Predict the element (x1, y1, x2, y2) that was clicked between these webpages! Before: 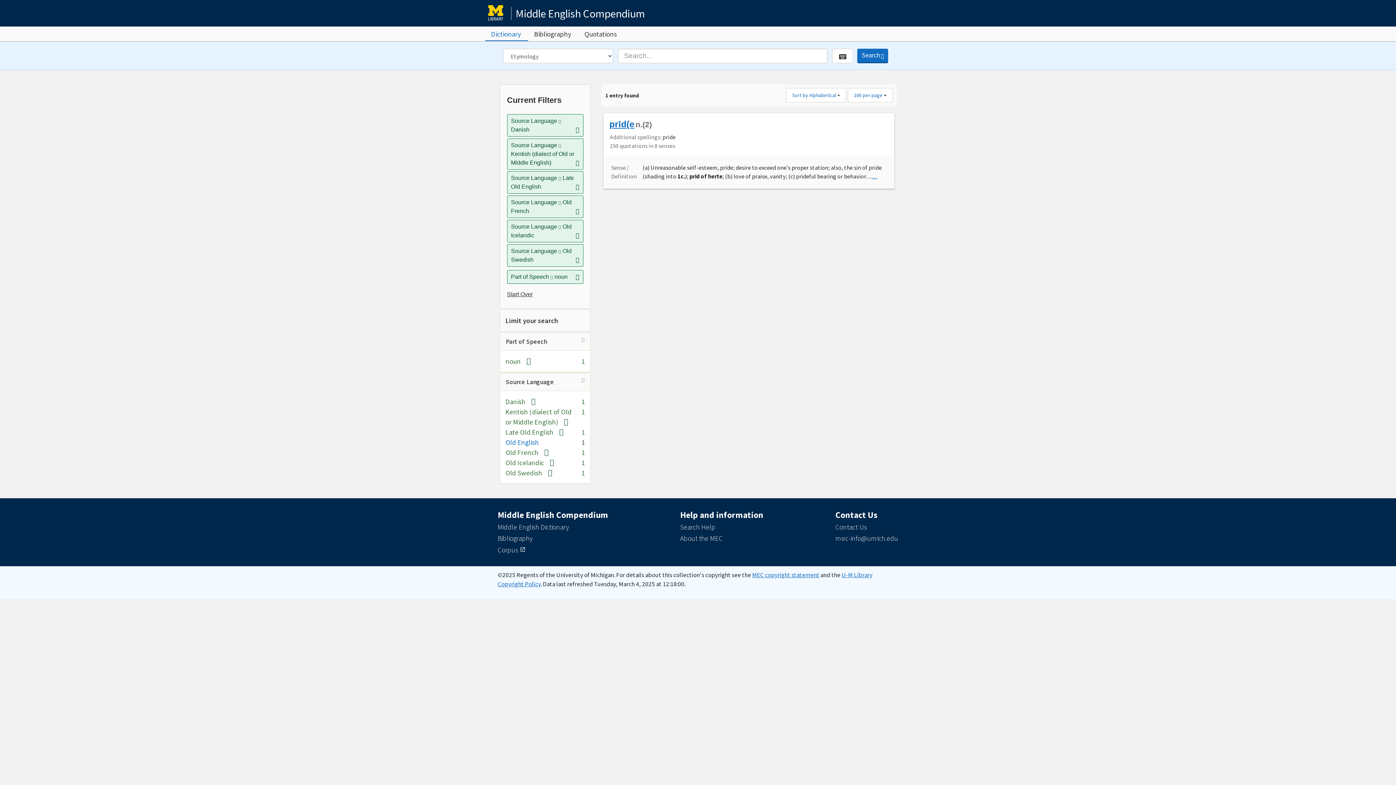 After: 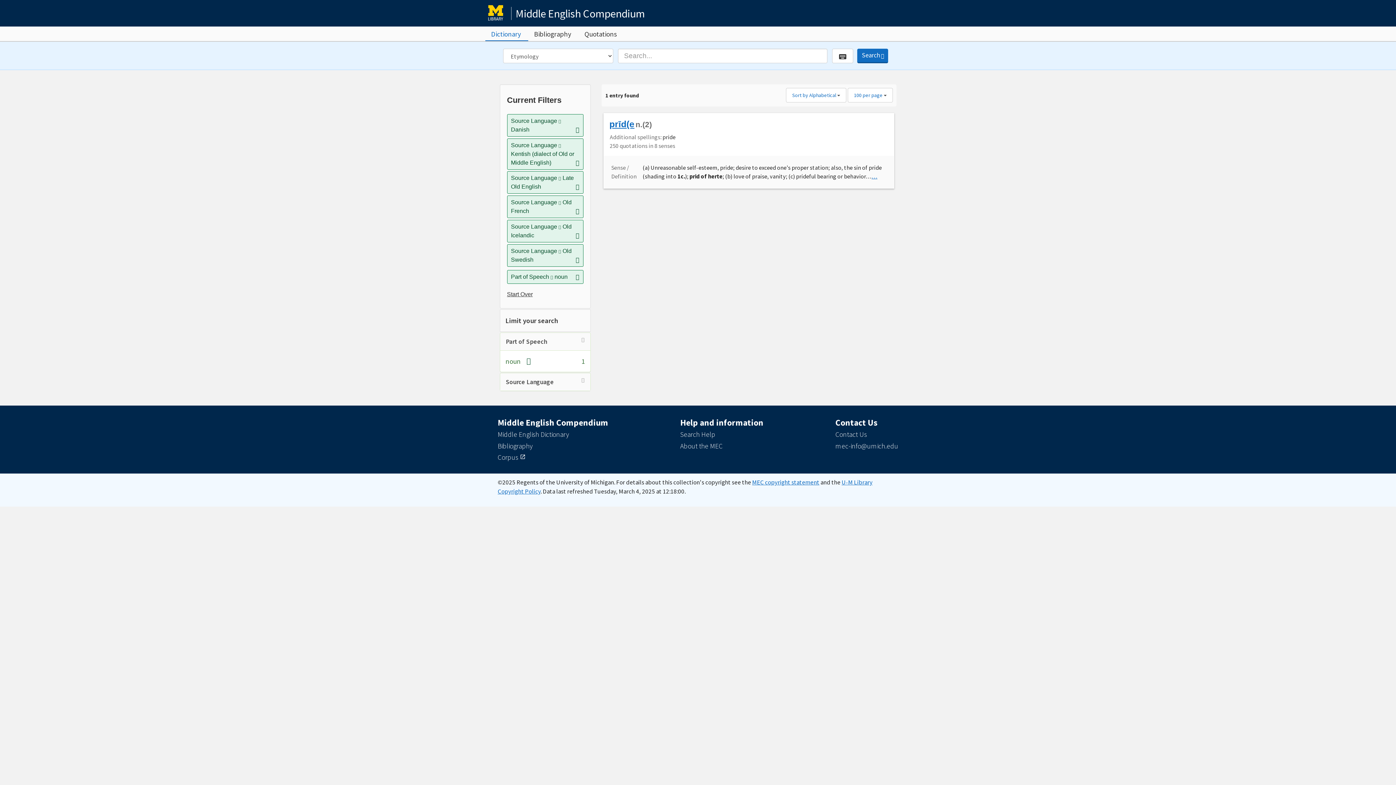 Action: label: Source Language bbox: (506, 378, 554, 386)